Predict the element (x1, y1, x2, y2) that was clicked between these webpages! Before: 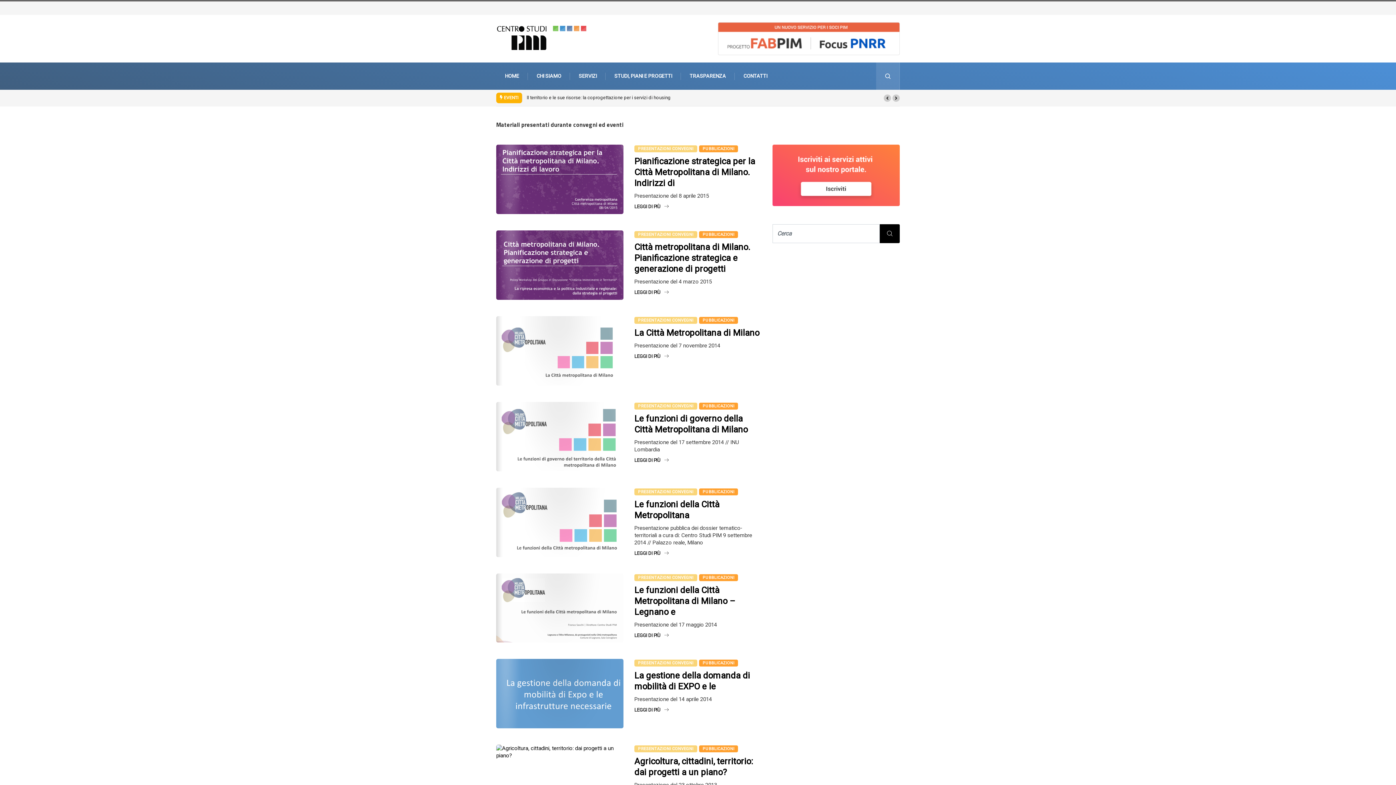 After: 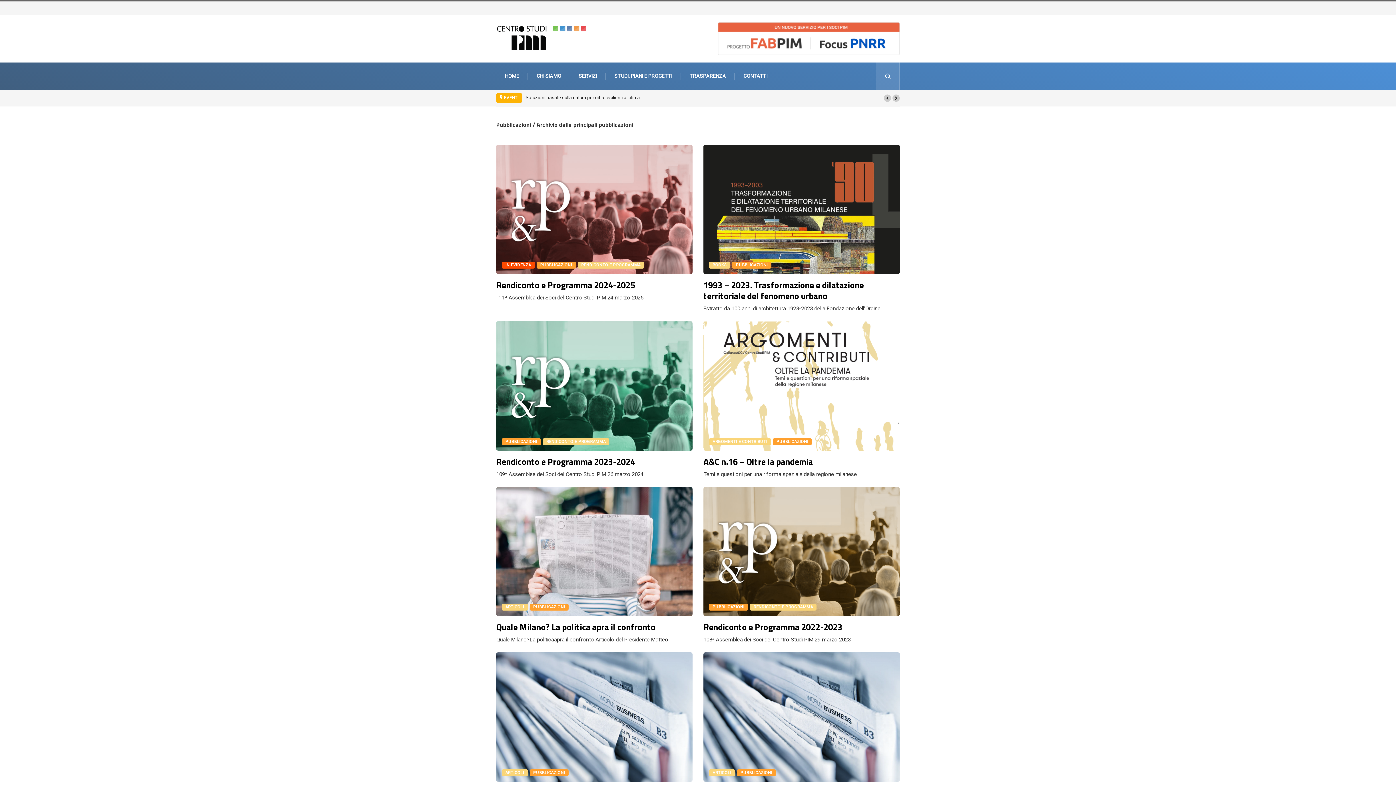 Action: bbox: (699, 317, 738, 323) label: PUBBLICAZIONI